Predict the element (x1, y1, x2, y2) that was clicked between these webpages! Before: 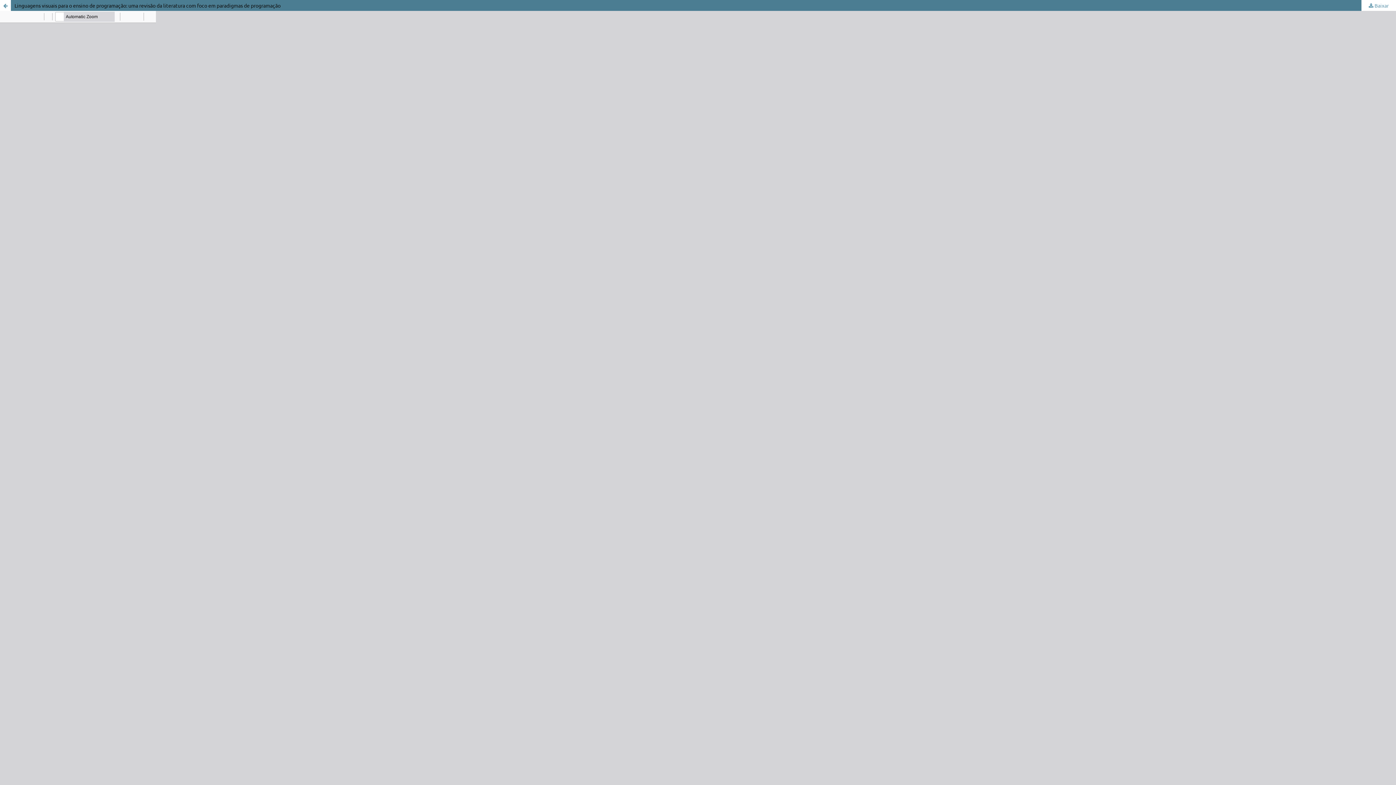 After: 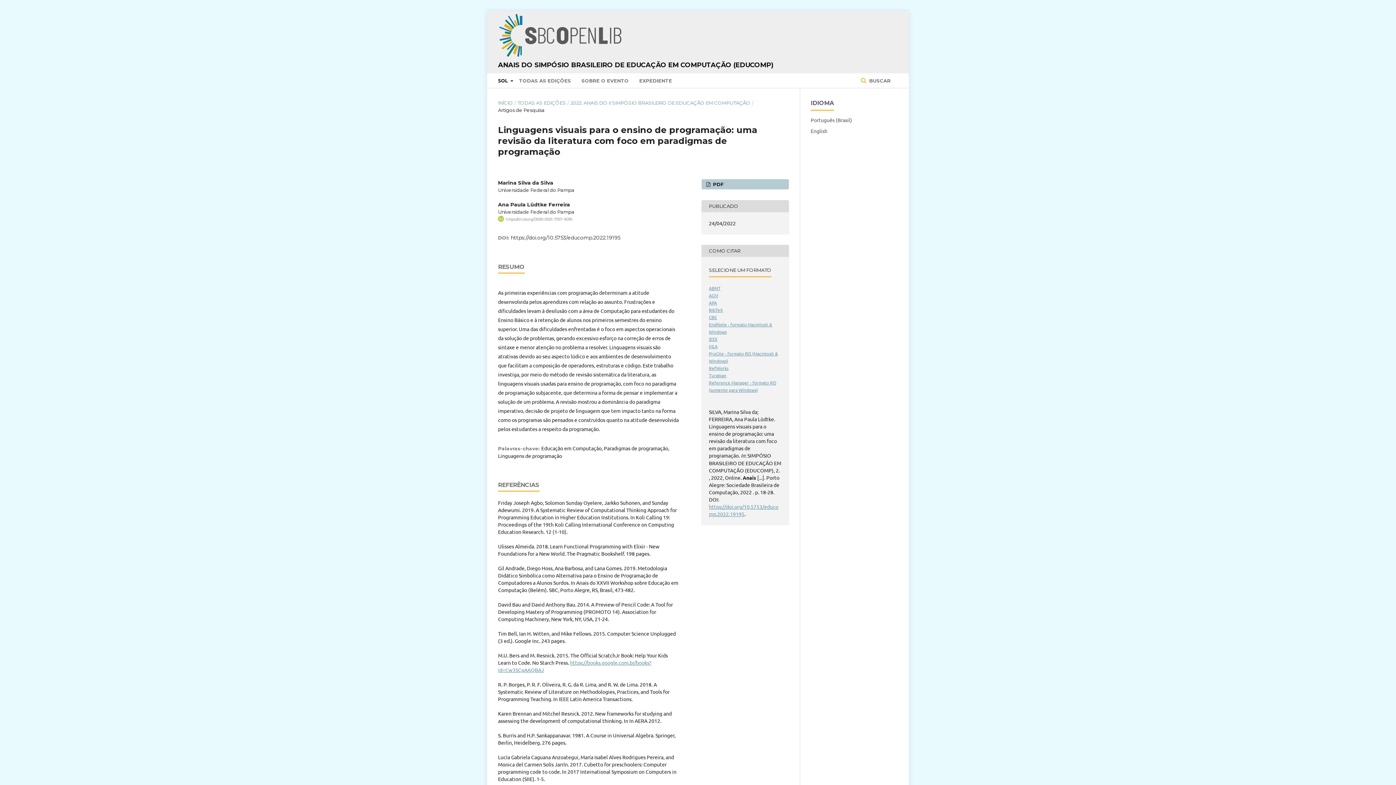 Action: label: Linguagens visuais para o ensino de programação: uma revisão da literatura com foco em paradigmas de programação bbox: (0, 0, 1396, 10)